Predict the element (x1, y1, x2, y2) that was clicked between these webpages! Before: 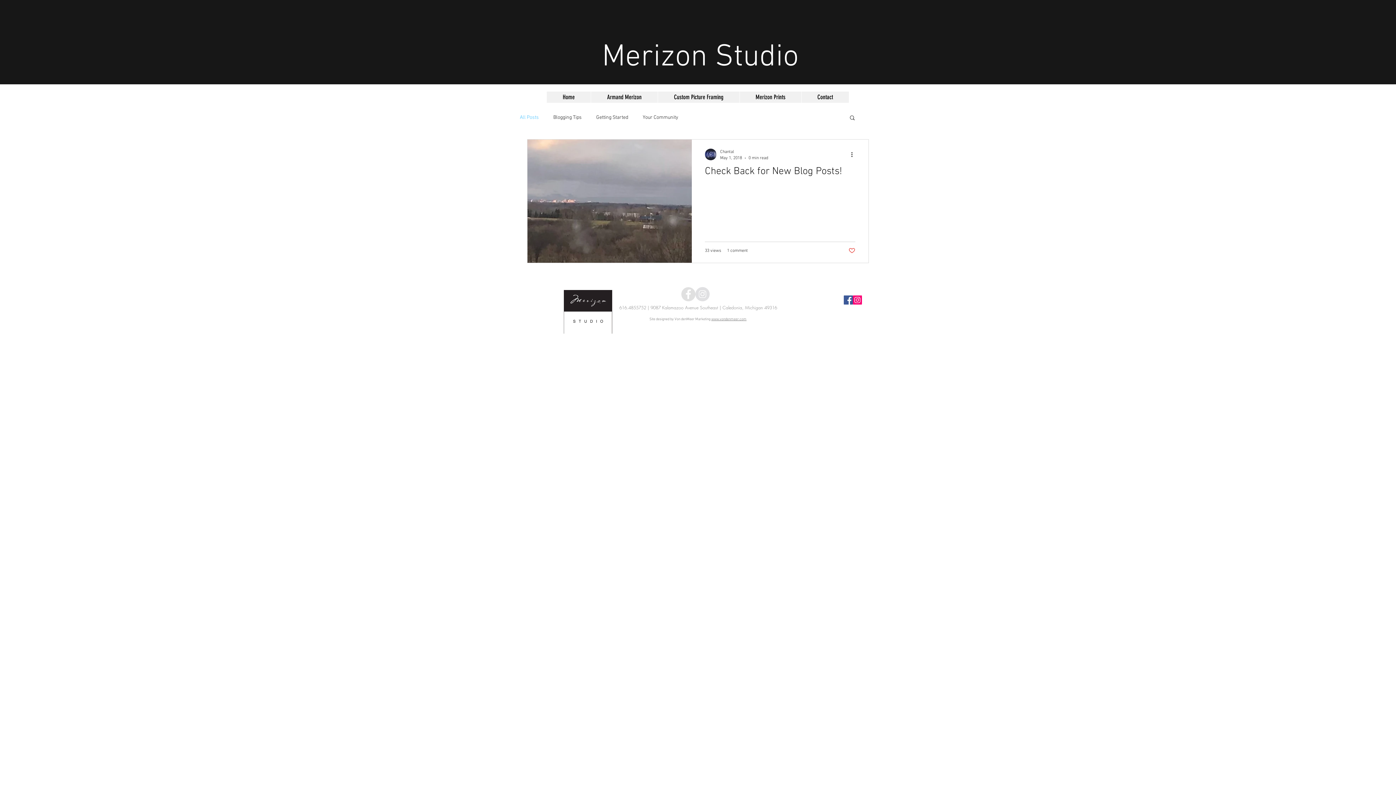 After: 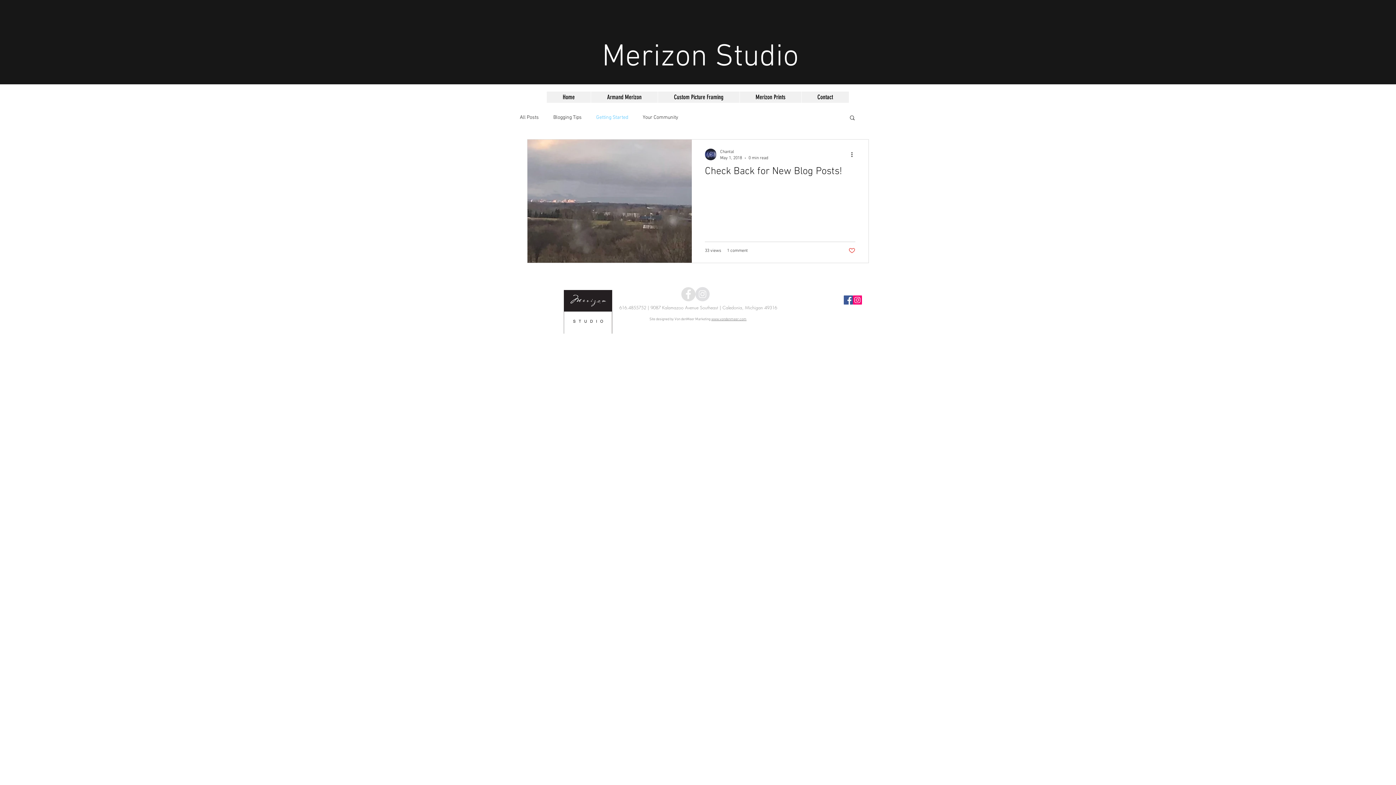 Action: label: Getting Started bbox: (596, 114, 628, 120)